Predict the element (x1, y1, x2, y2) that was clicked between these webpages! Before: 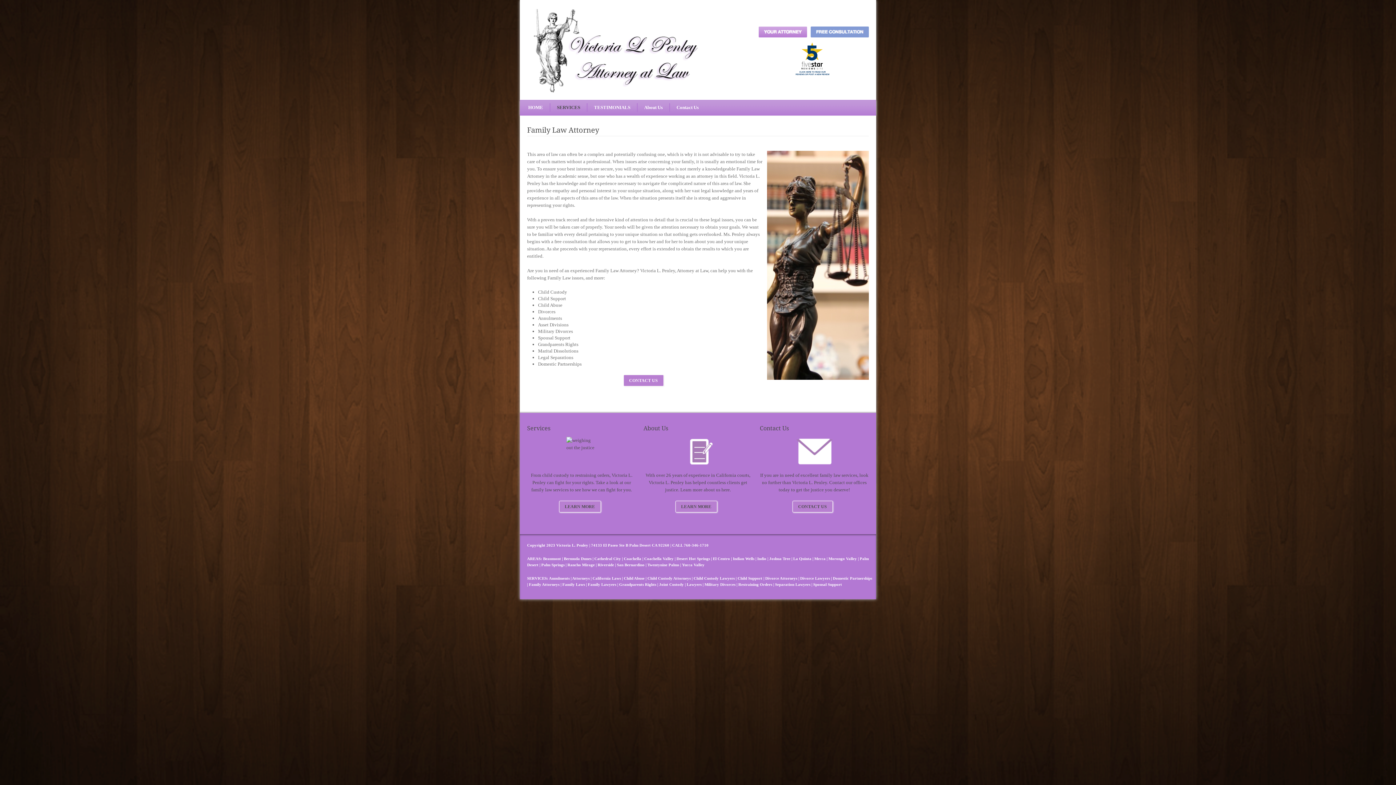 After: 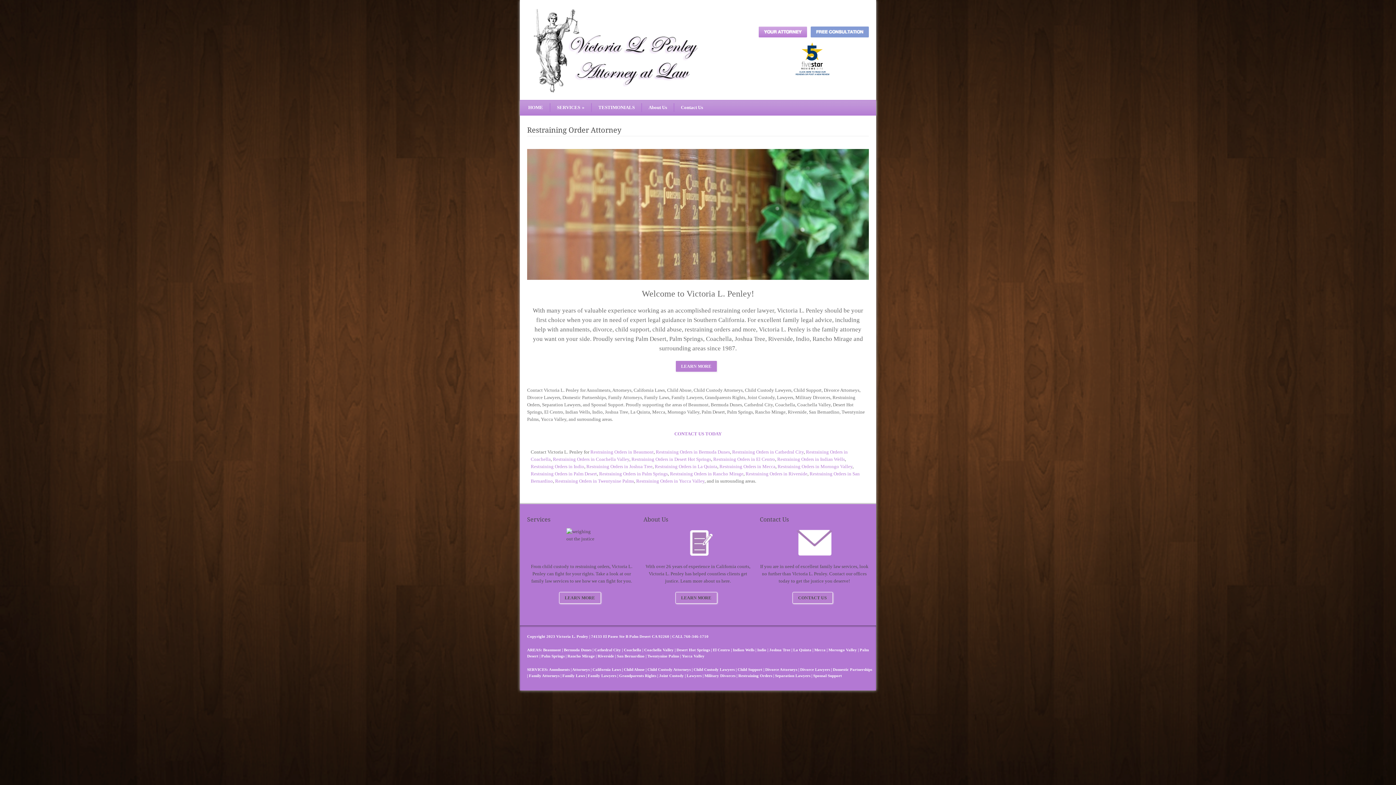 Action: label: Restraining Orders  bbox: (738, 582, 773, 586)